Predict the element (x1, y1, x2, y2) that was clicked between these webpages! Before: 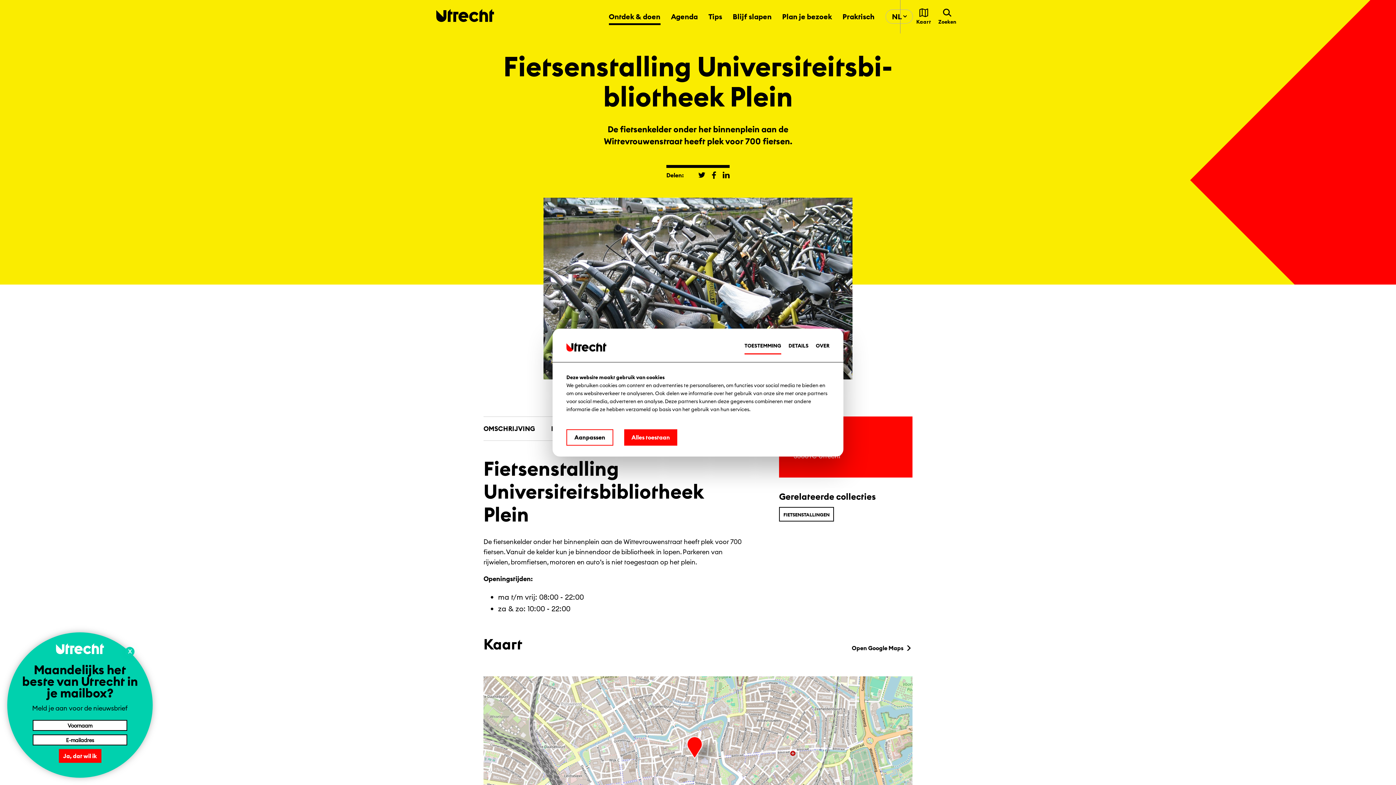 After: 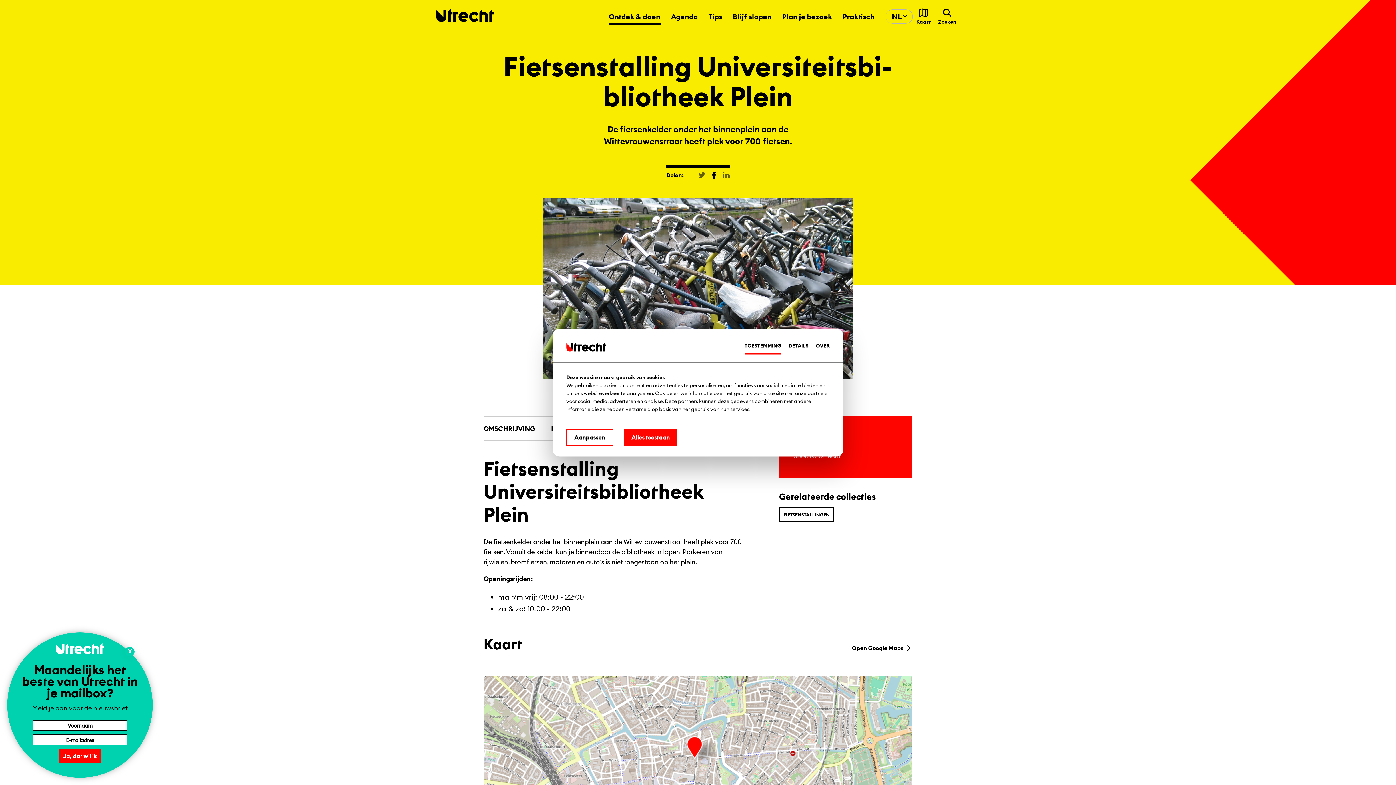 Action: bbox: (710, 173, 717, 180)